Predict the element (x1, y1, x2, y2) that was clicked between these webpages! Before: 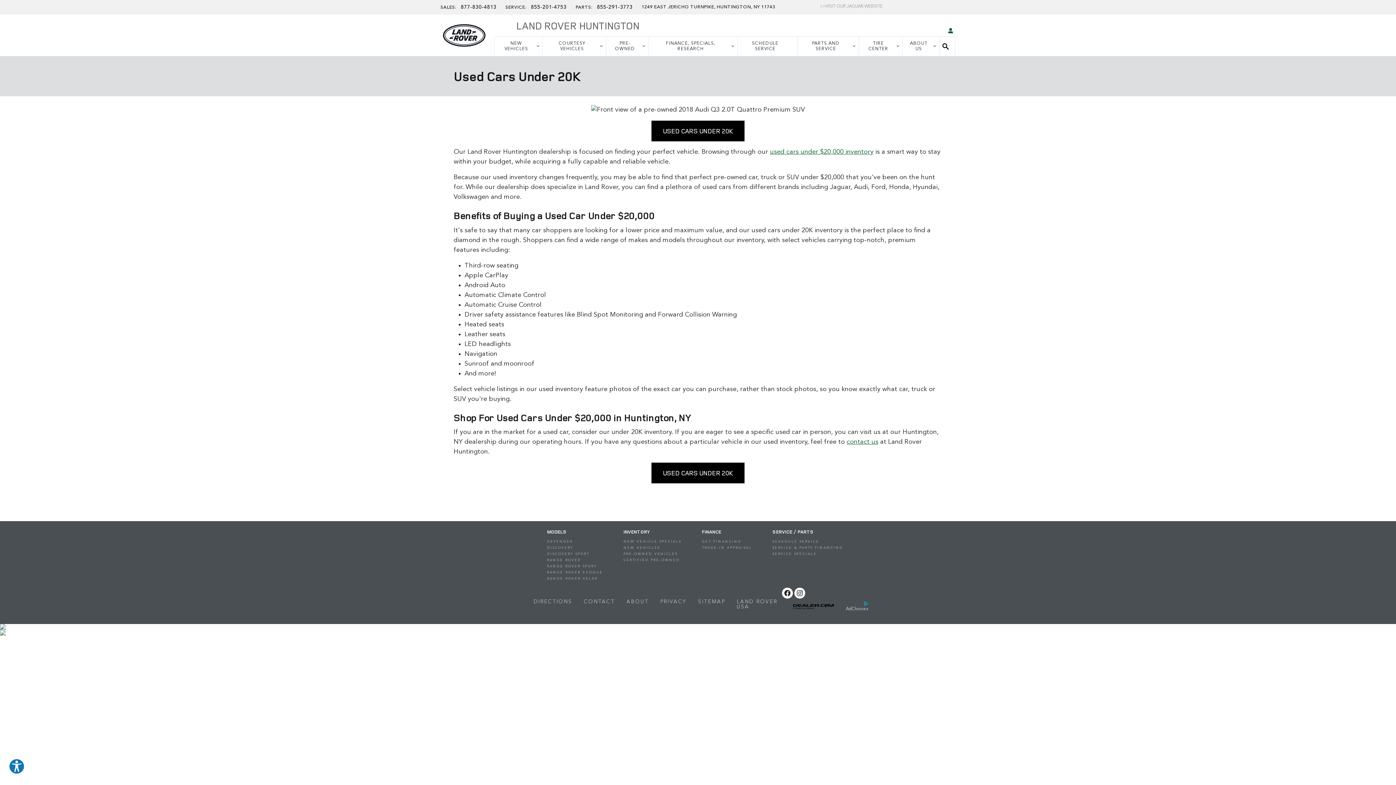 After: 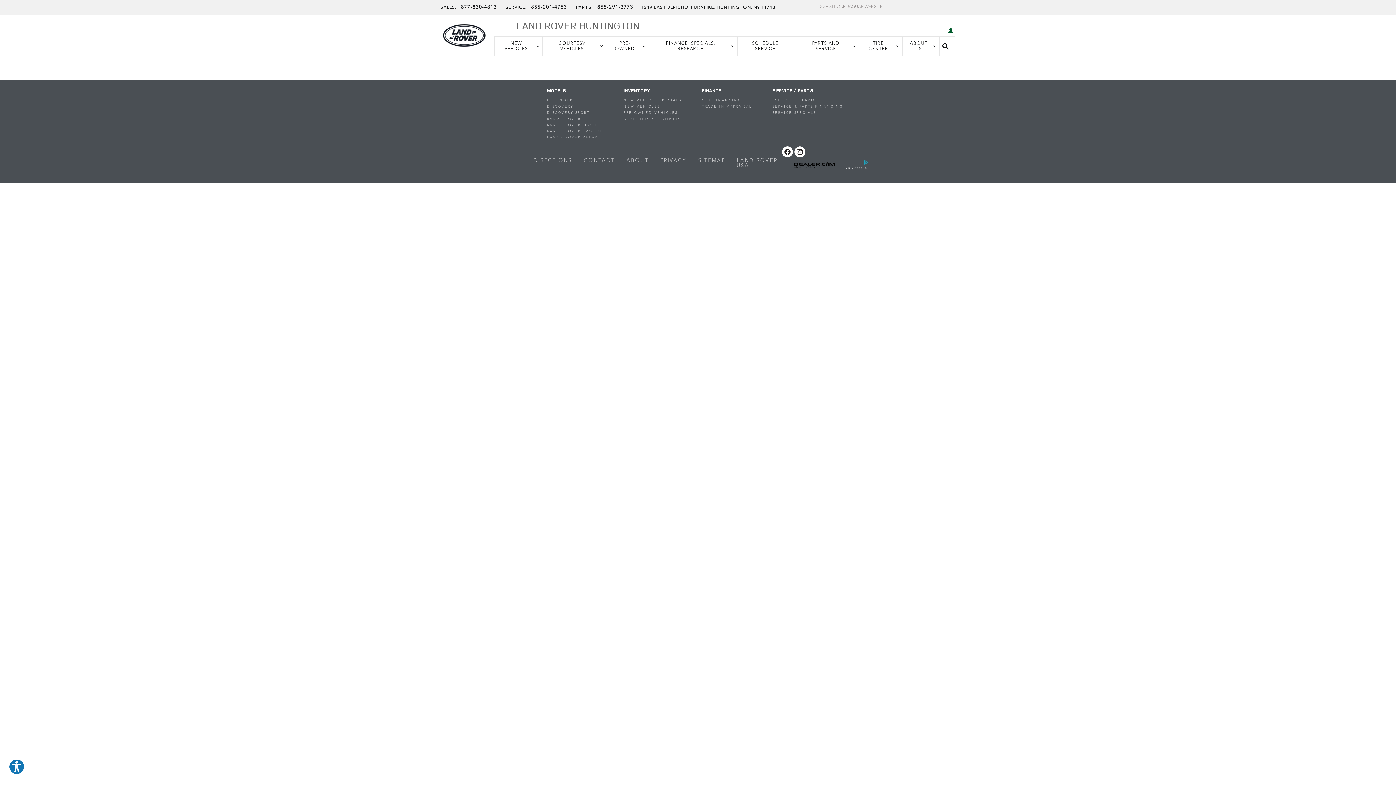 Action: label: PRIVACY bbox: (654, 587, 692, 624)